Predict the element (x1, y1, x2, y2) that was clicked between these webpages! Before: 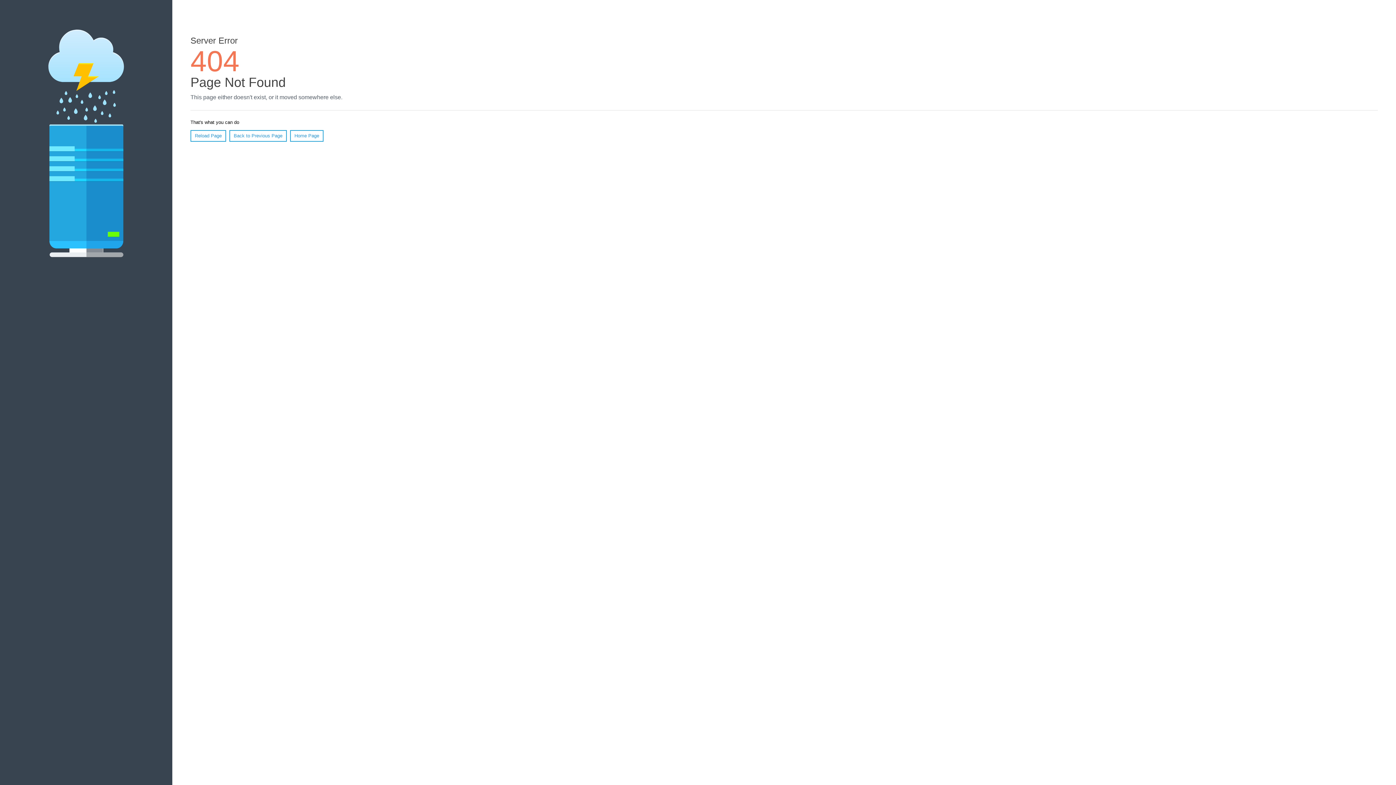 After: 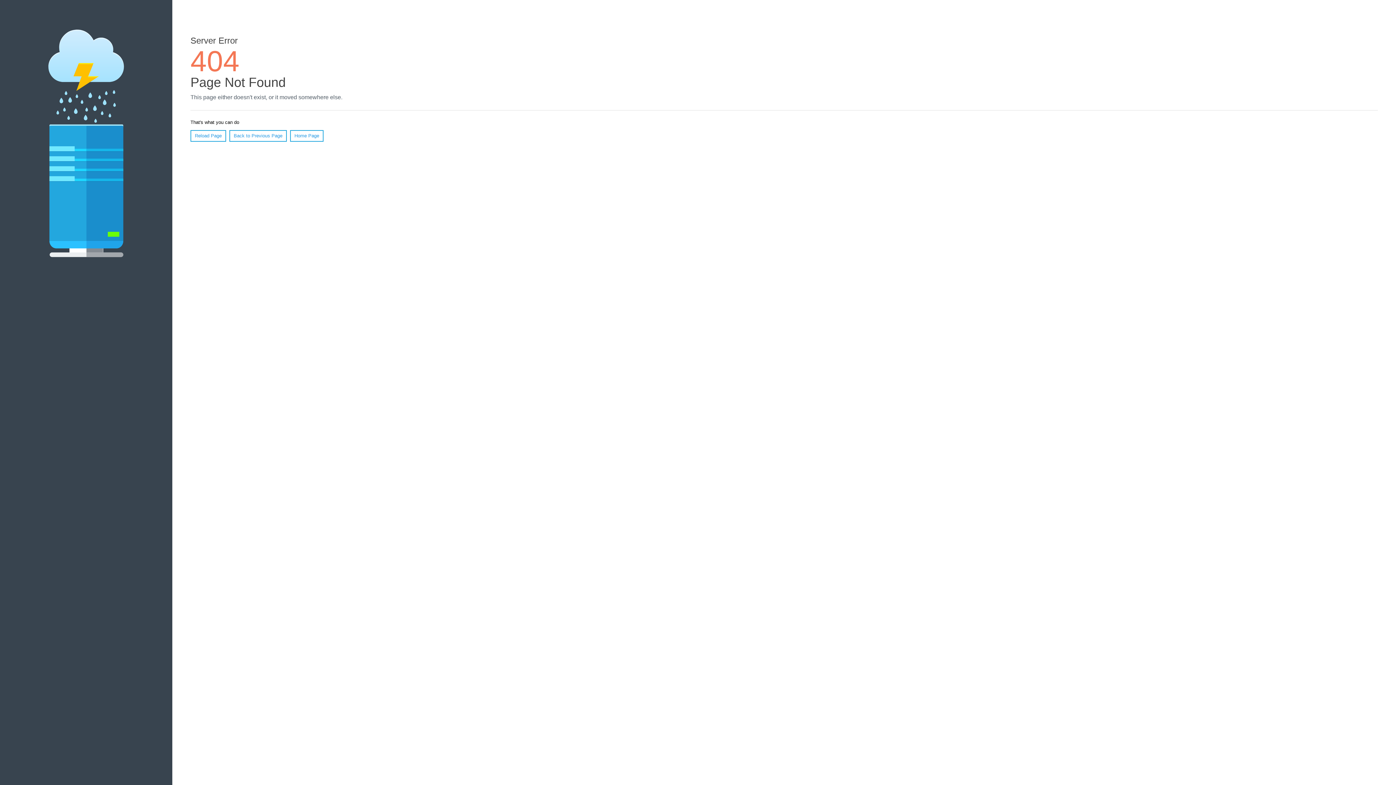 Action: bbox: (190, 130, 226, 141) label: Reload Page